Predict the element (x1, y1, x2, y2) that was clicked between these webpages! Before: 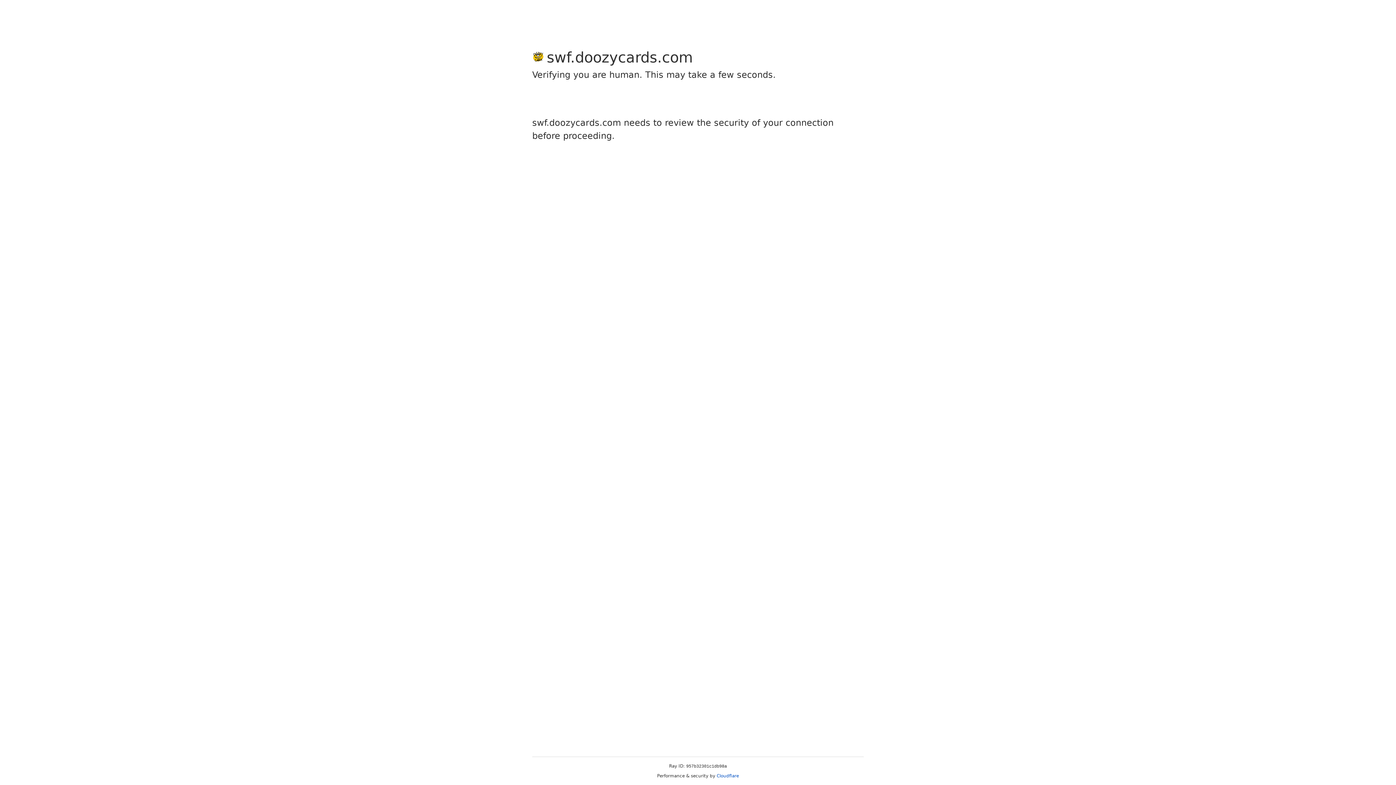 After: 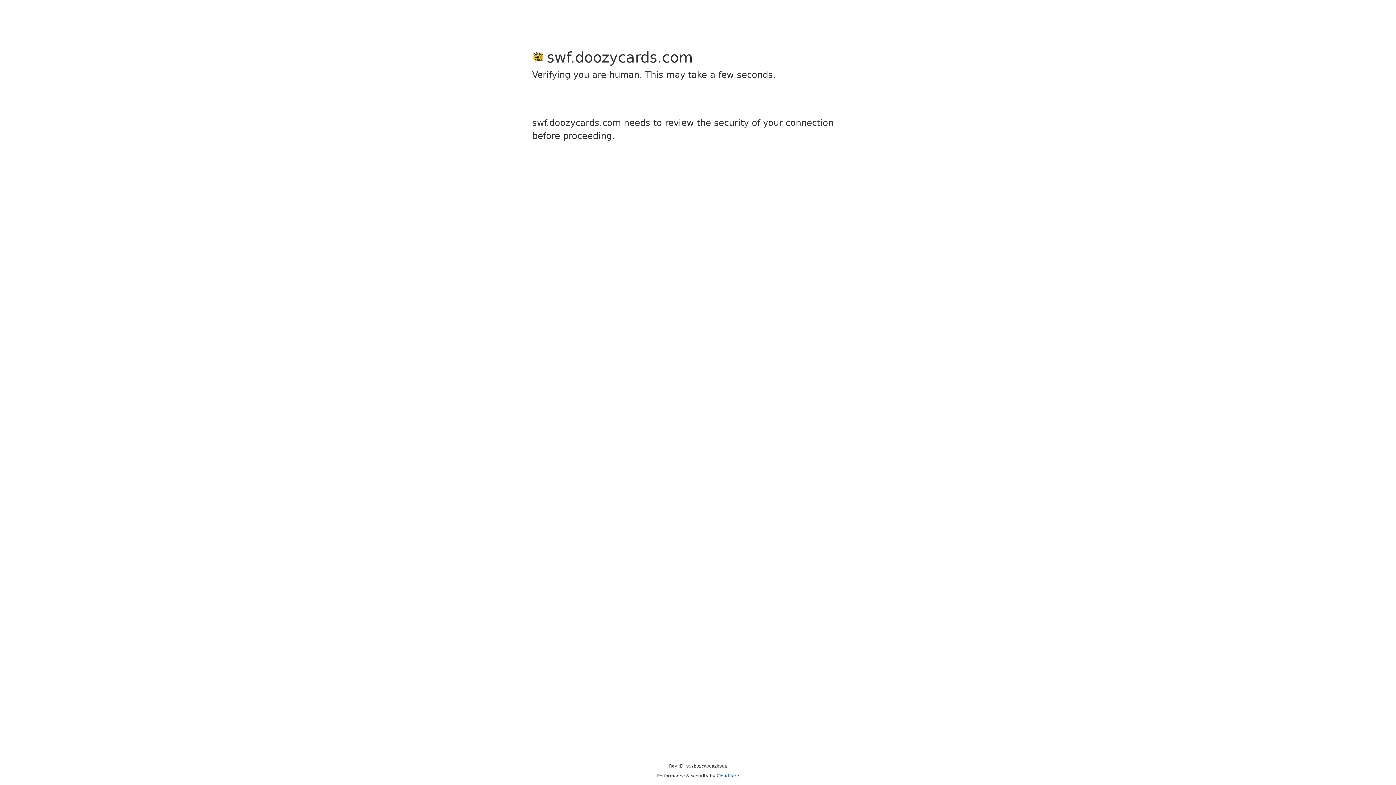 Action: label: Cloudflare bbox: (716, 773, 739, 778)